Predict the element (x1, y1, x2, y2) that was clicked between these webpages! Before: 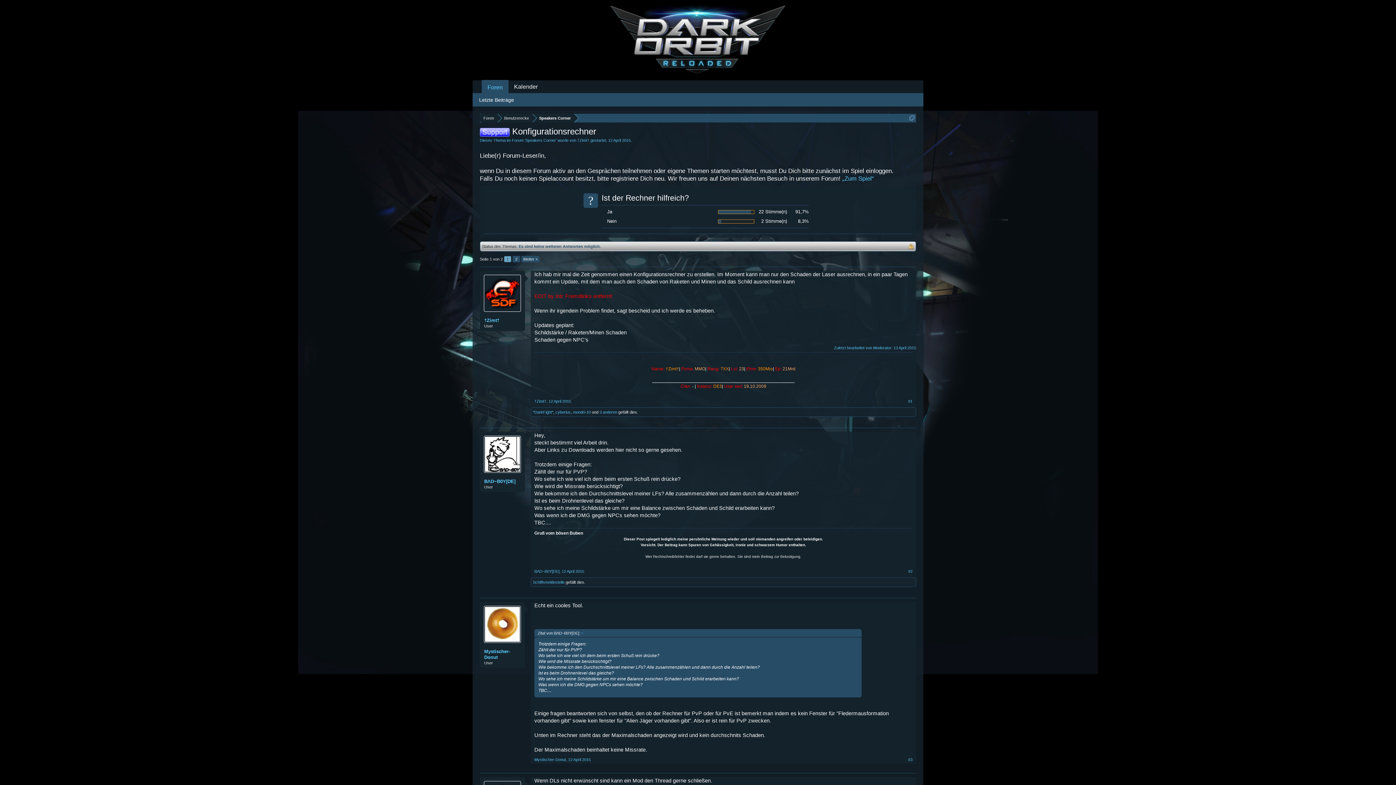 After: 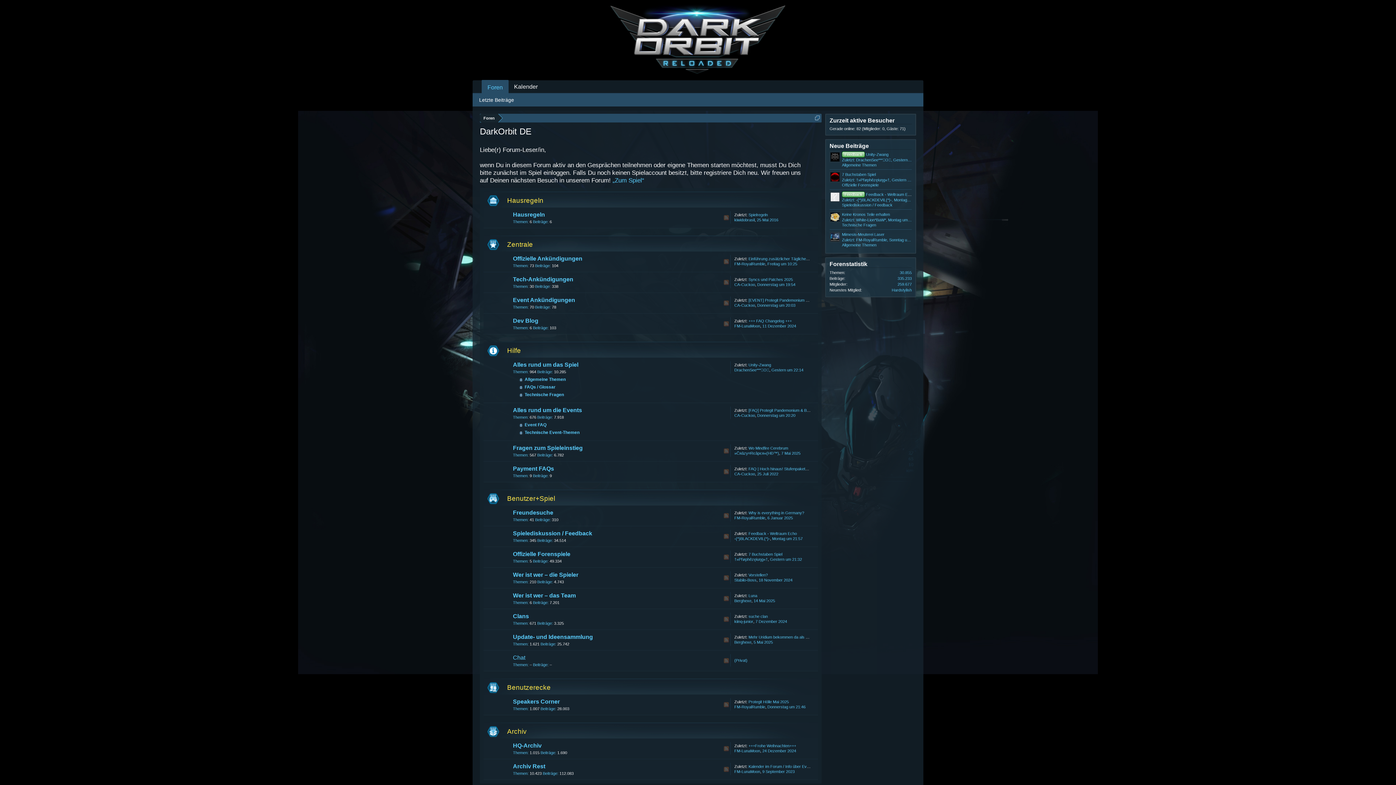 Action: bbox: (534, 569, 559, 573) label: BΛD~B0Y[DE]